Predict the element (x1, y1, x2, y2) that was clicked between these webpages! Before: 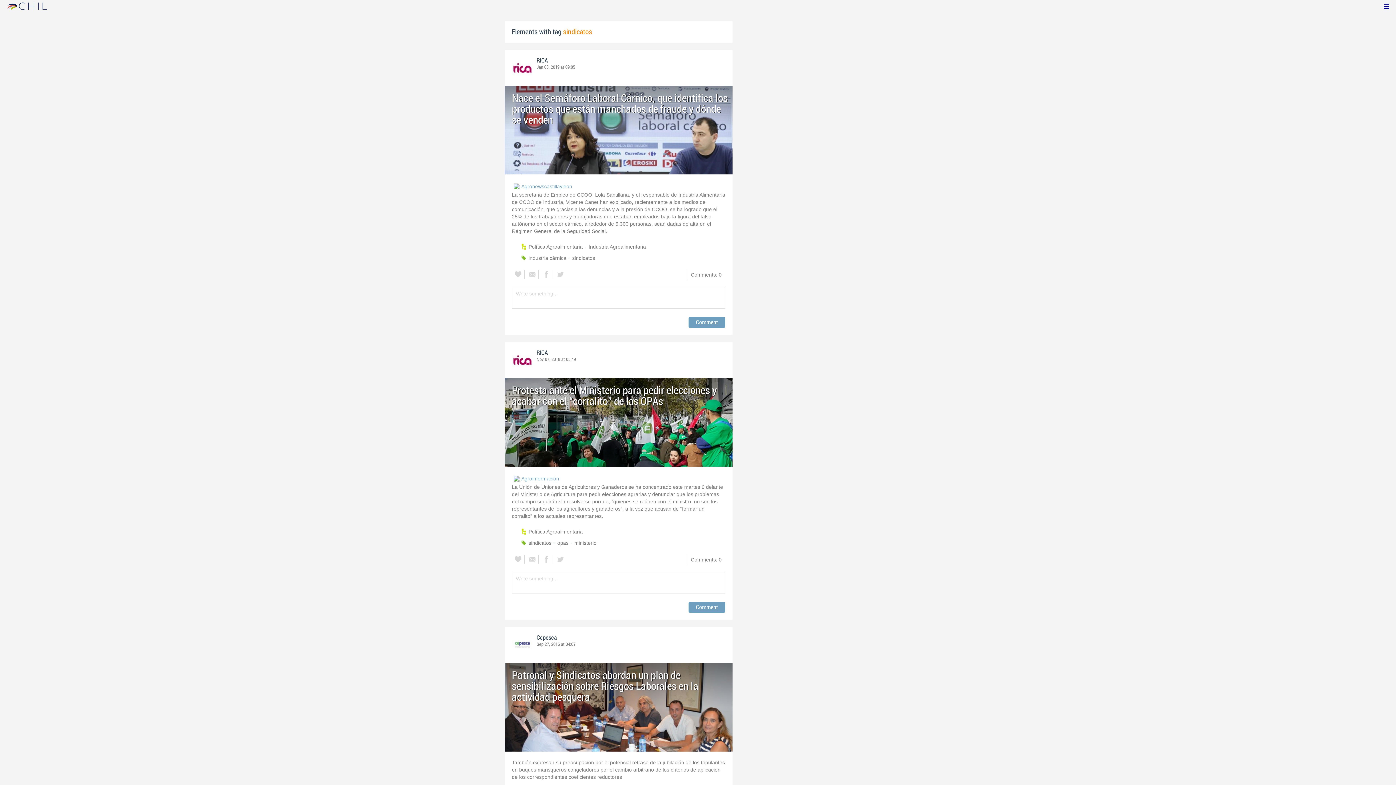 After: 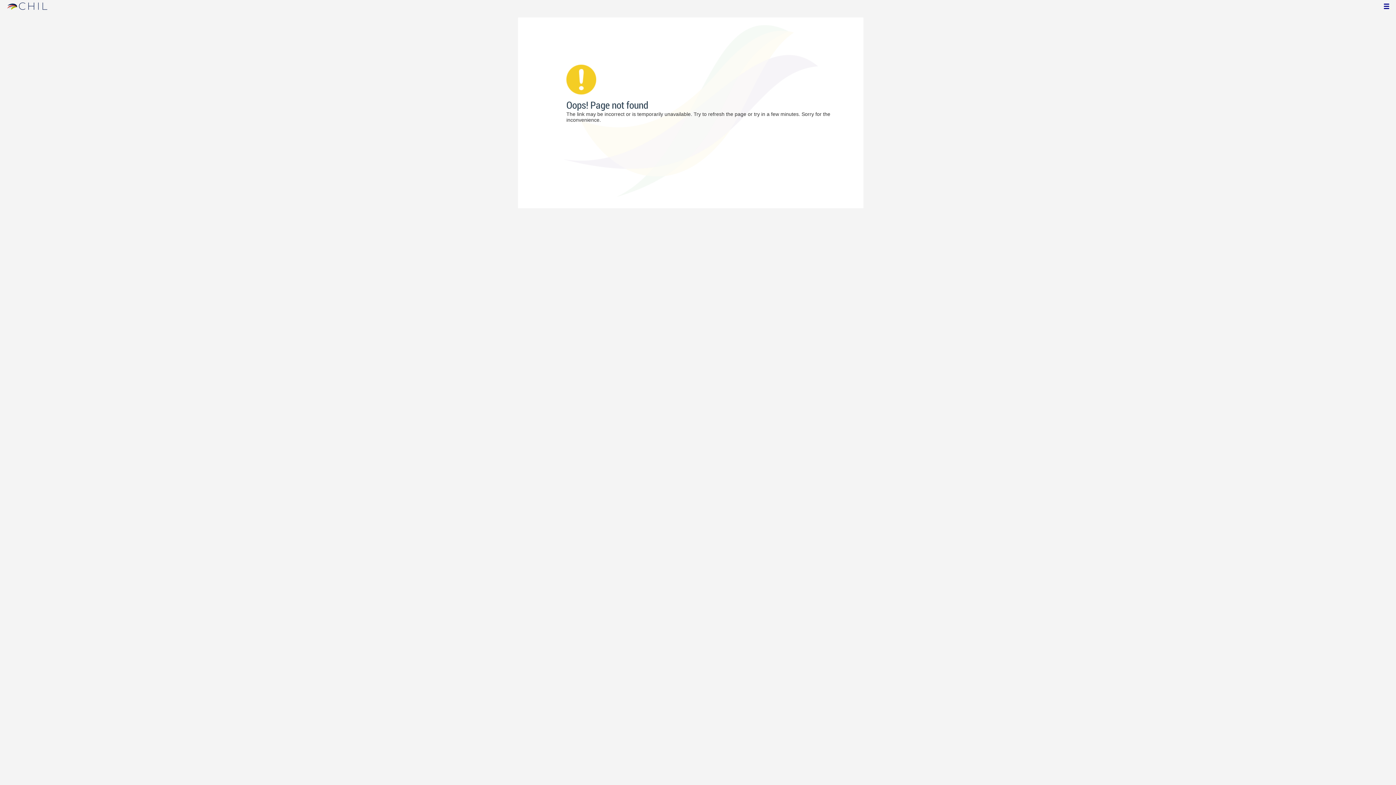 Action: bbox: (528, 527, 584, 536) label: Política Agroalimentaria